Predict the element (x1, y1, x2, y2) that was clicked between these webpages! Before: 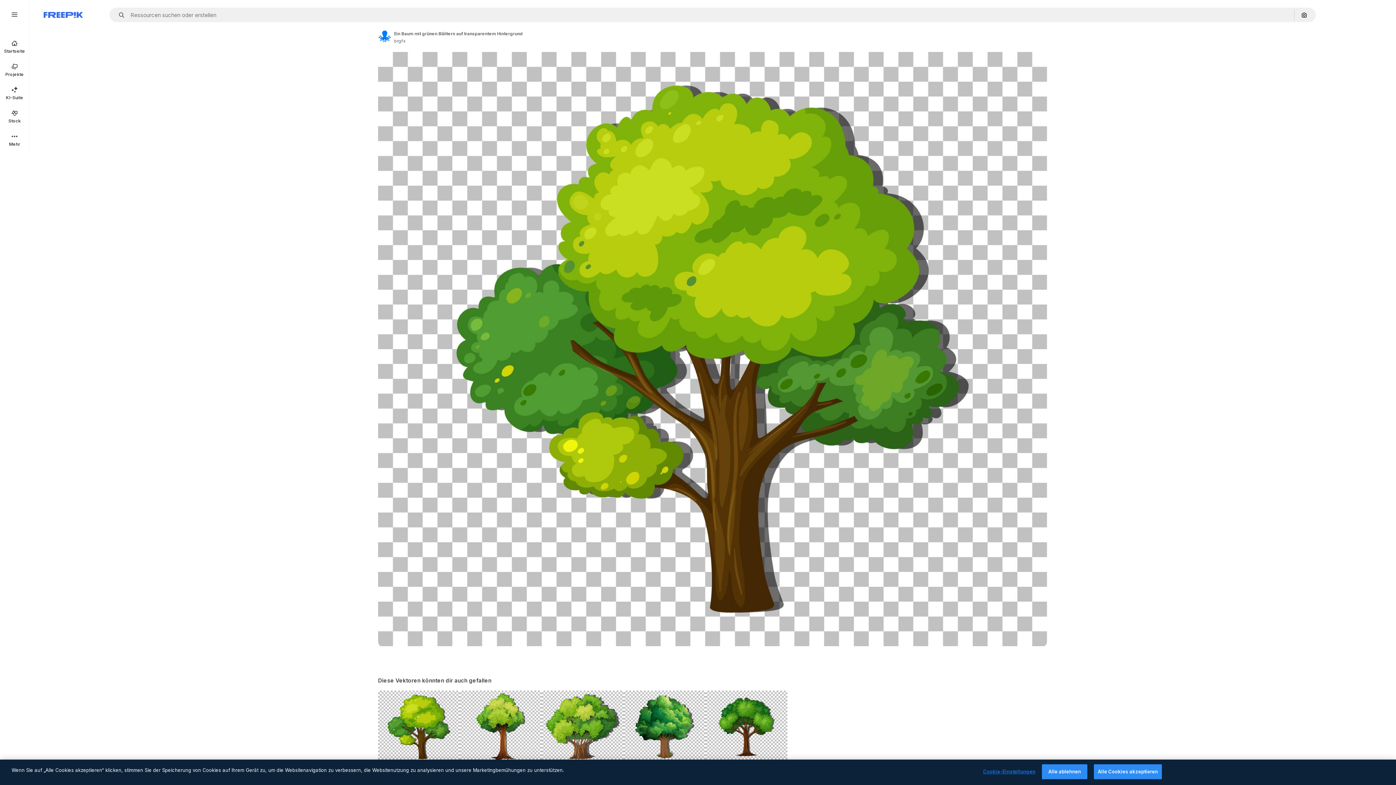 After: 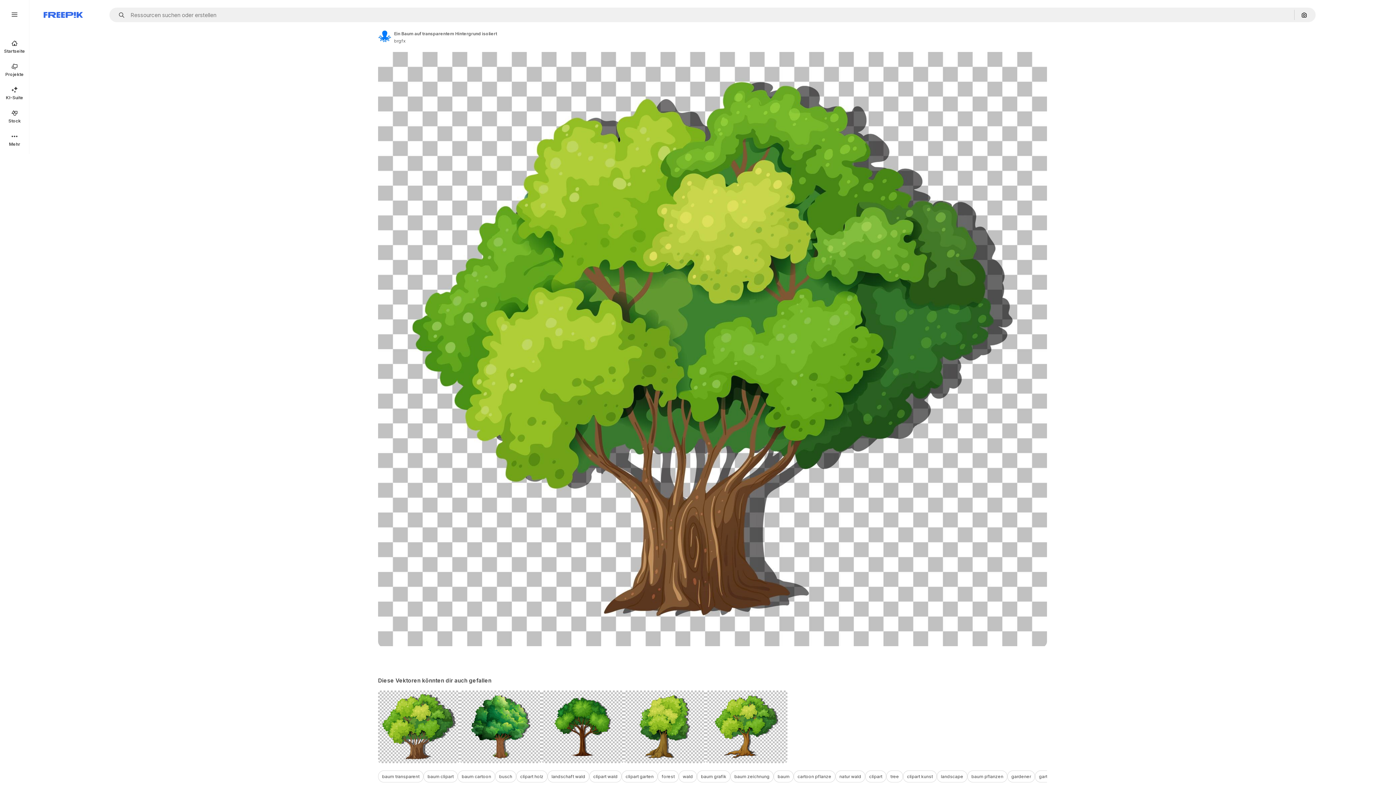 Action: bbox: (541, 690, 623, 763)